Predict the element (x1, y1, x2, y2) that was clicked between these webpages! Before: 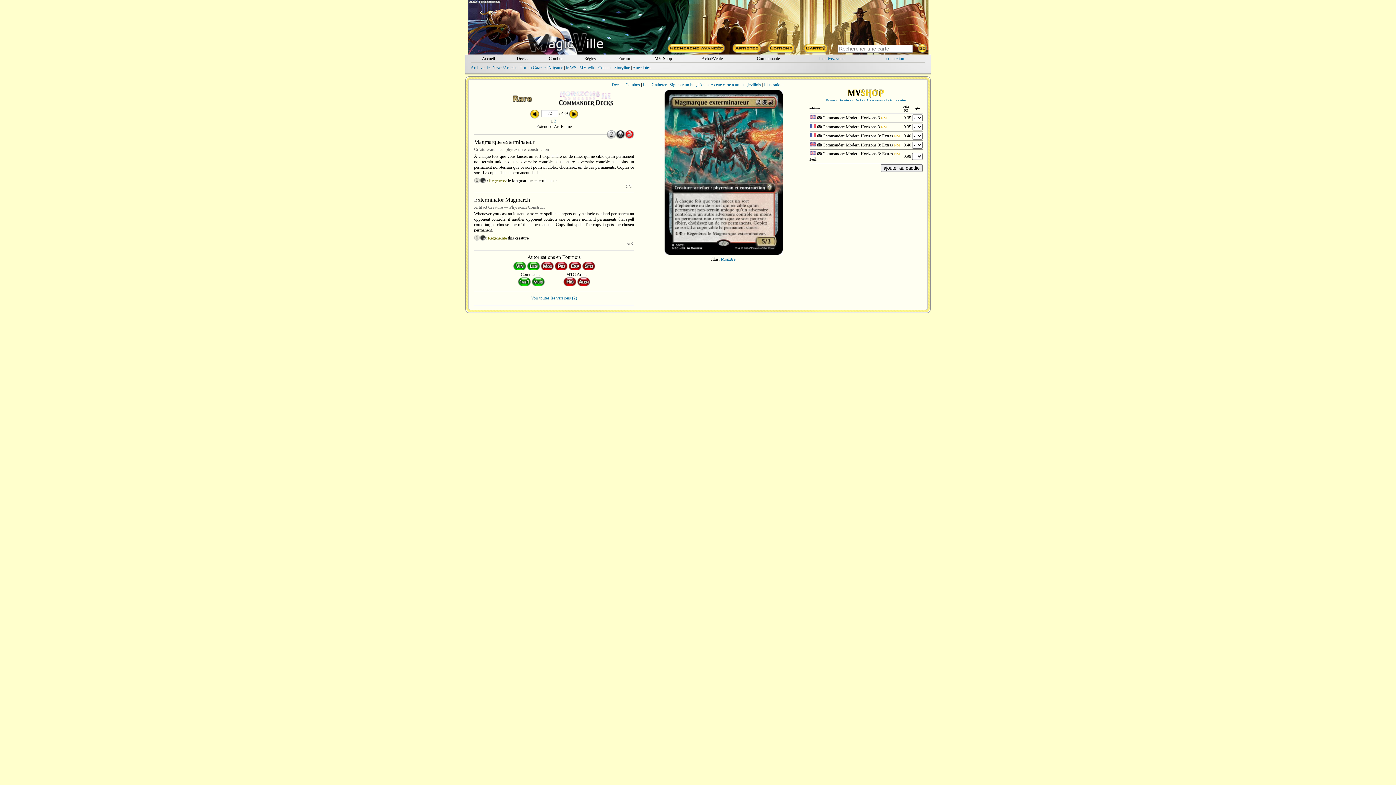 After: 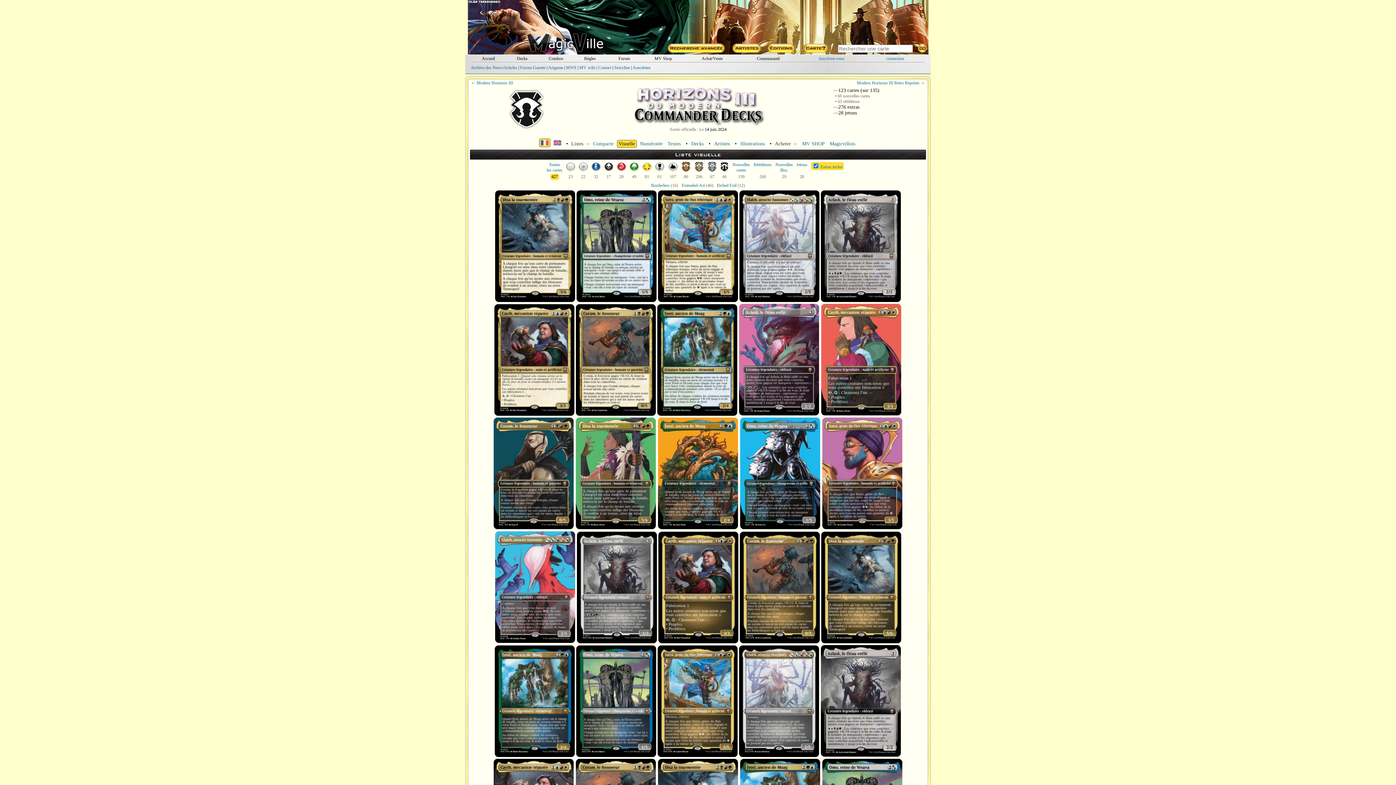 Action: bbox: (558, 102, 613, 107)